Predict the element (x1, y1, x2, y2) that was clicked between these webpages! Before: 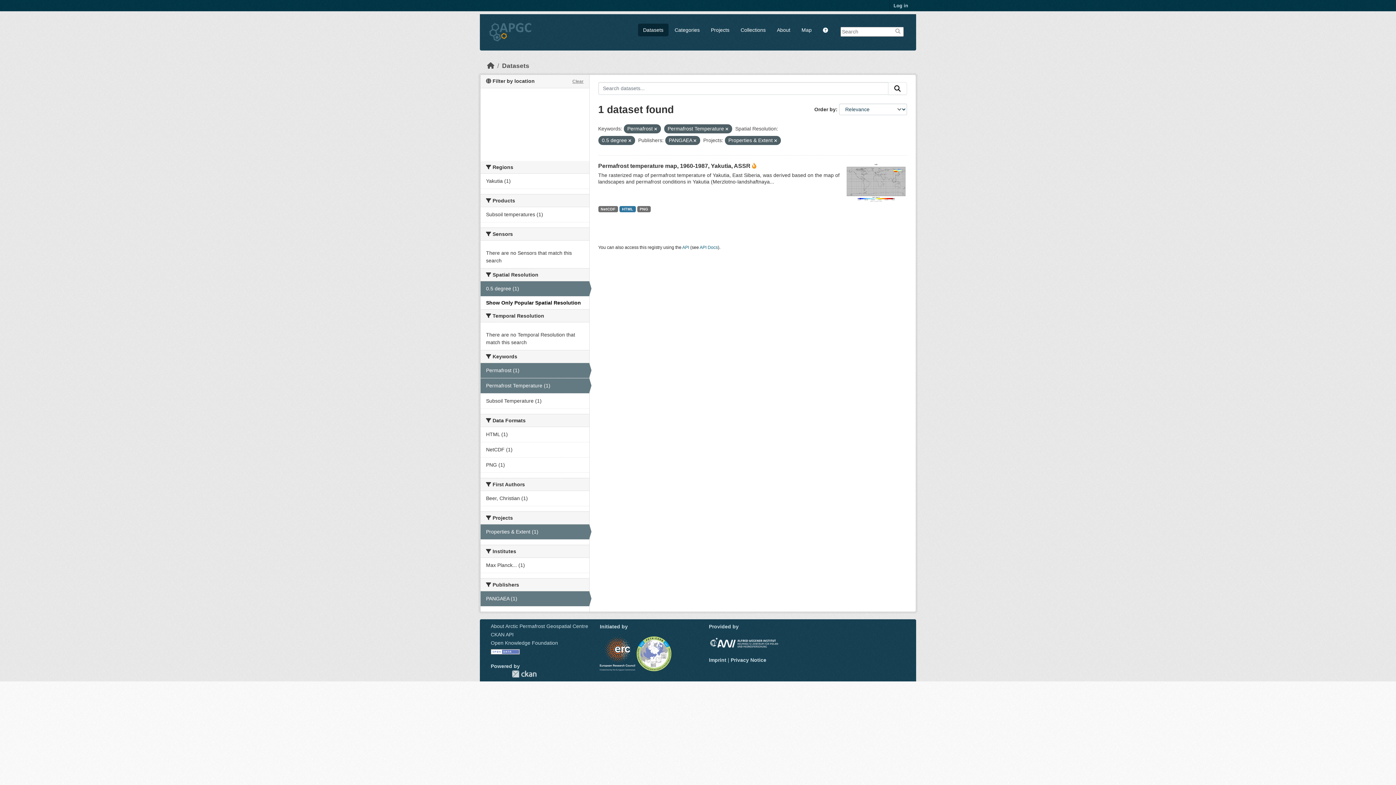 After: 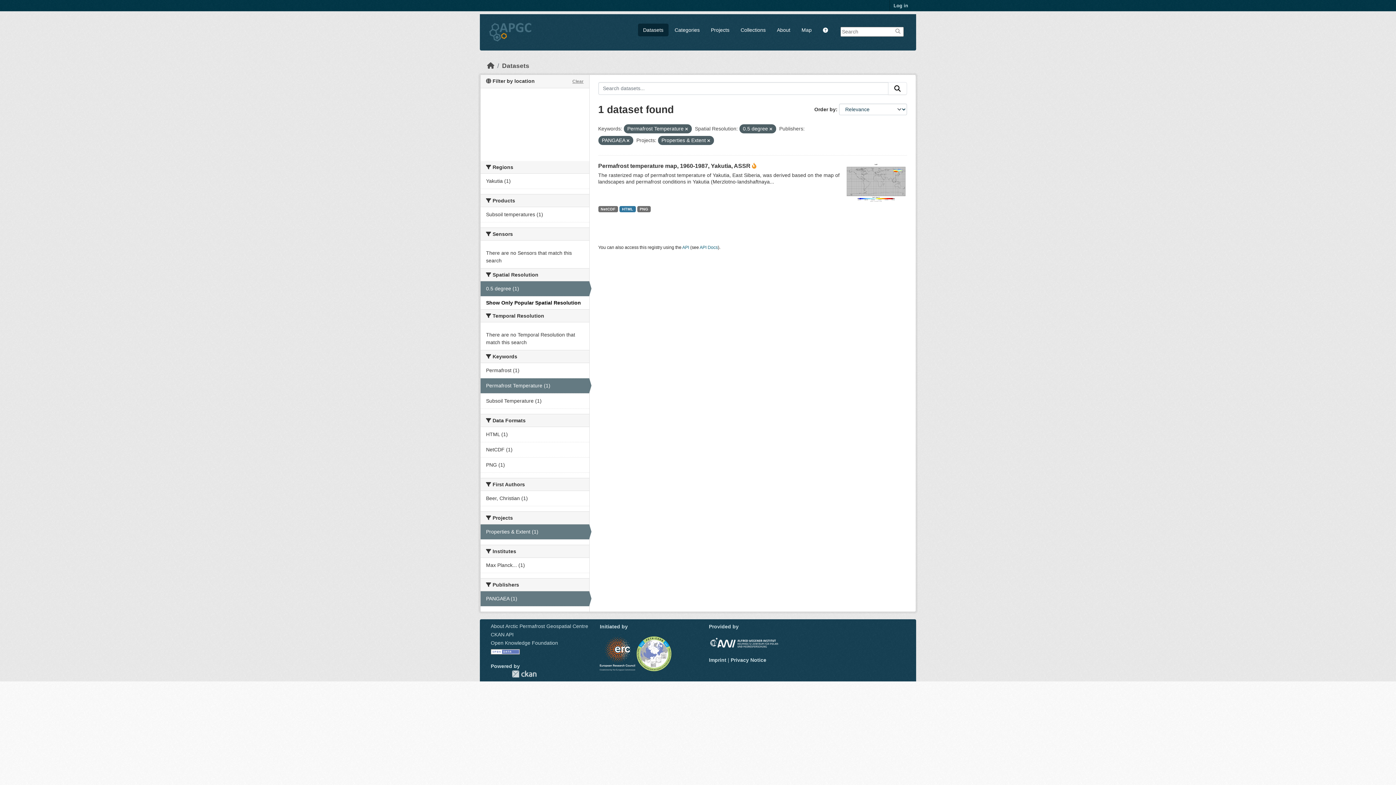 Action: bbox: (654, 126, 657, 131)